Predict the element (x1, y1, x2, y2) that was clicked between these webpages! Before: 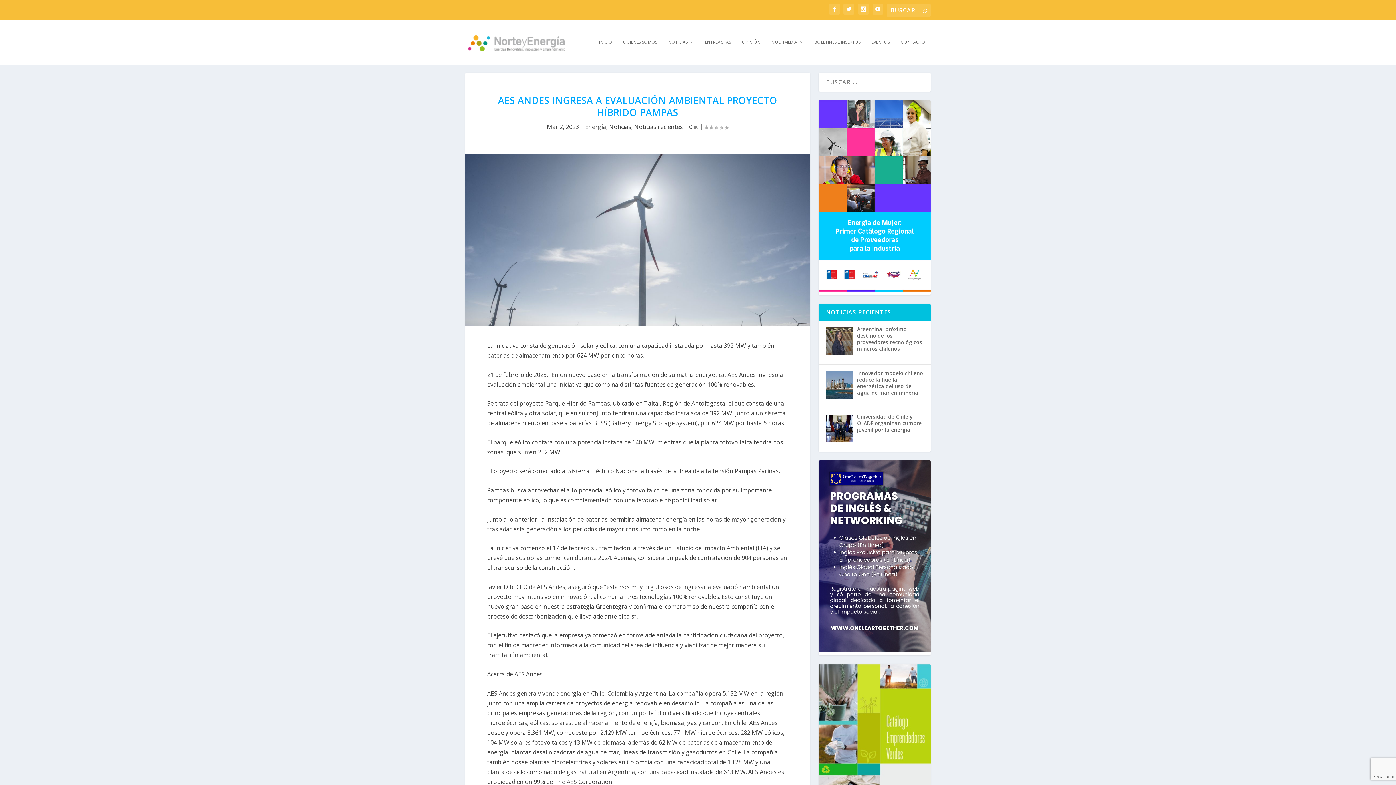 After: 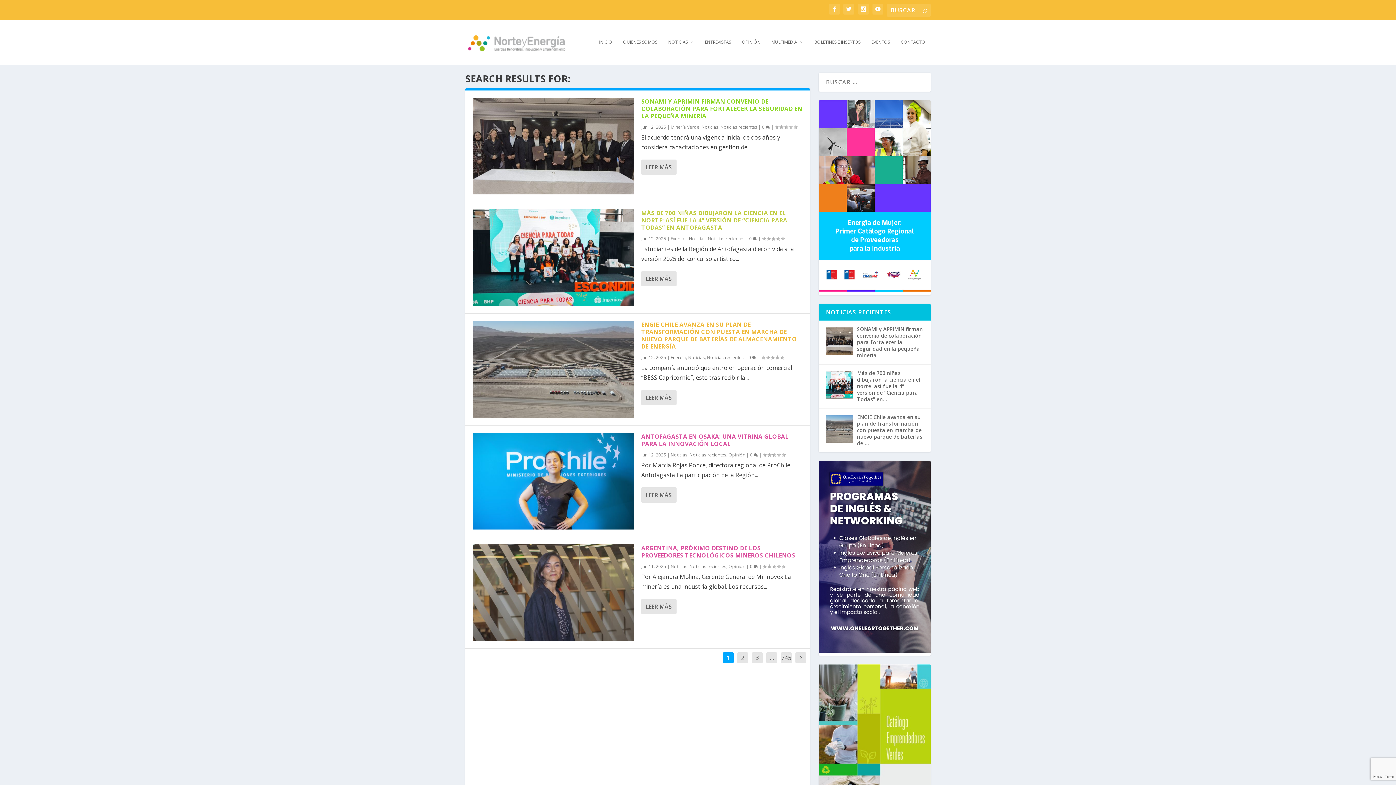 Action: bbox: (922, 6, 927, 14)